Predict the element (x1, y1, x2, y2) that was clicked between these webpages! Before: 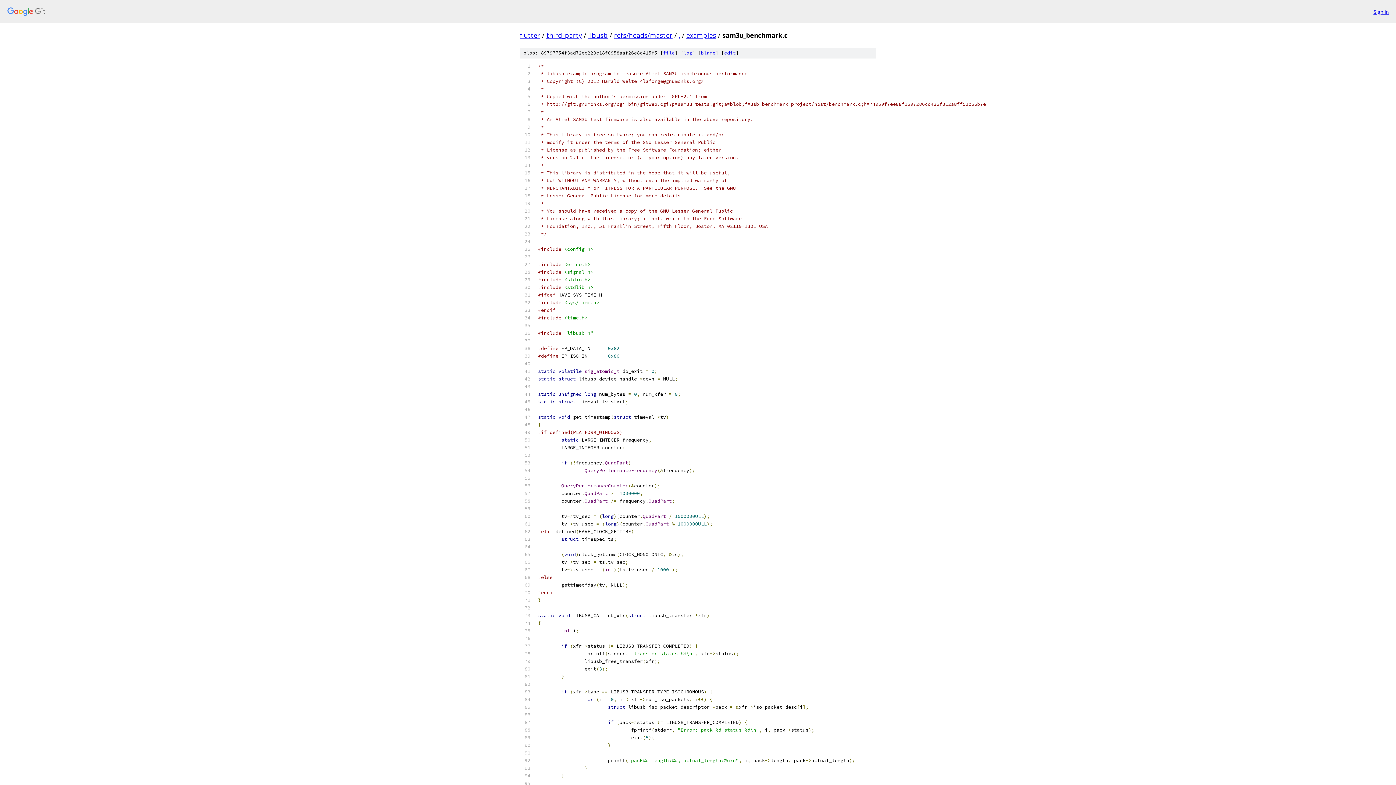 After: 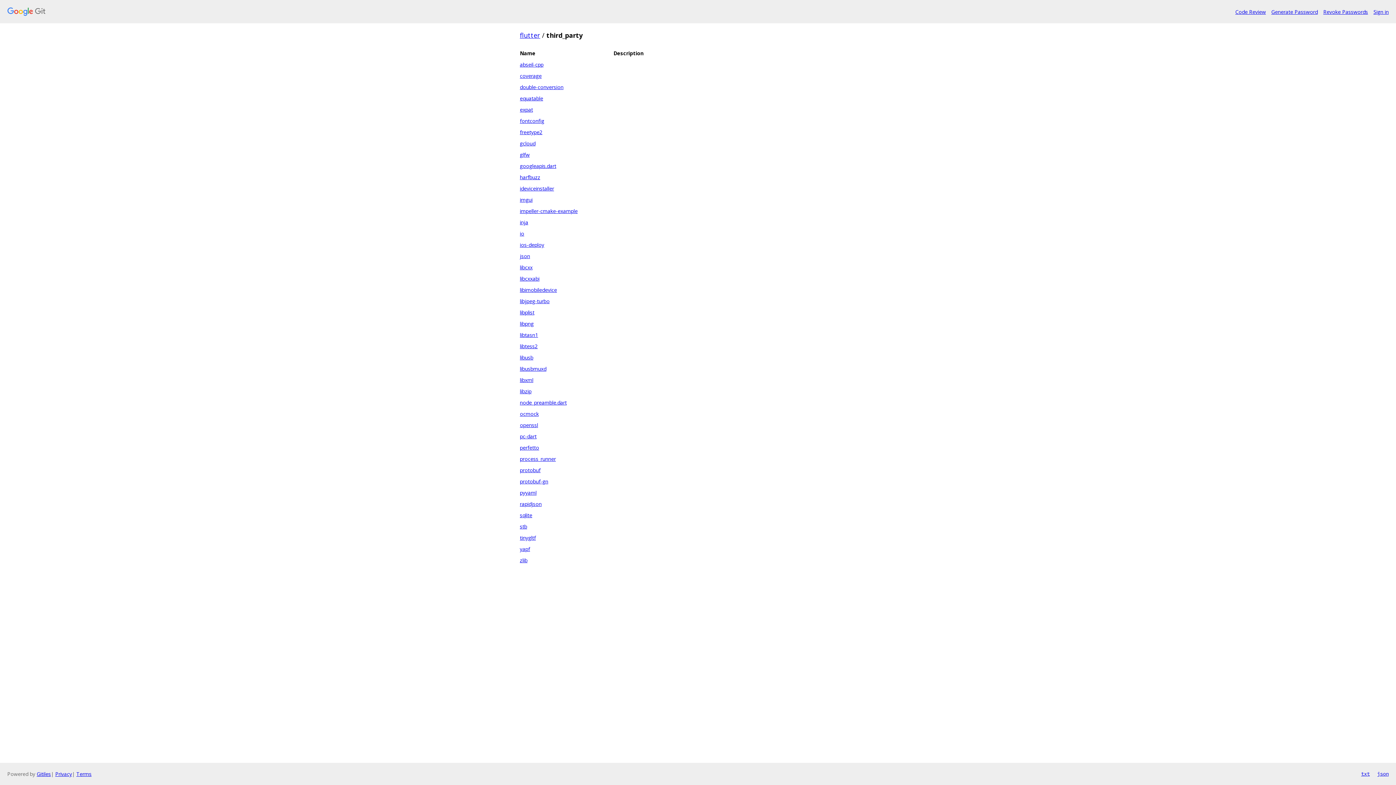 Action: label: third_party bbox: (546, 30, 582, 39)